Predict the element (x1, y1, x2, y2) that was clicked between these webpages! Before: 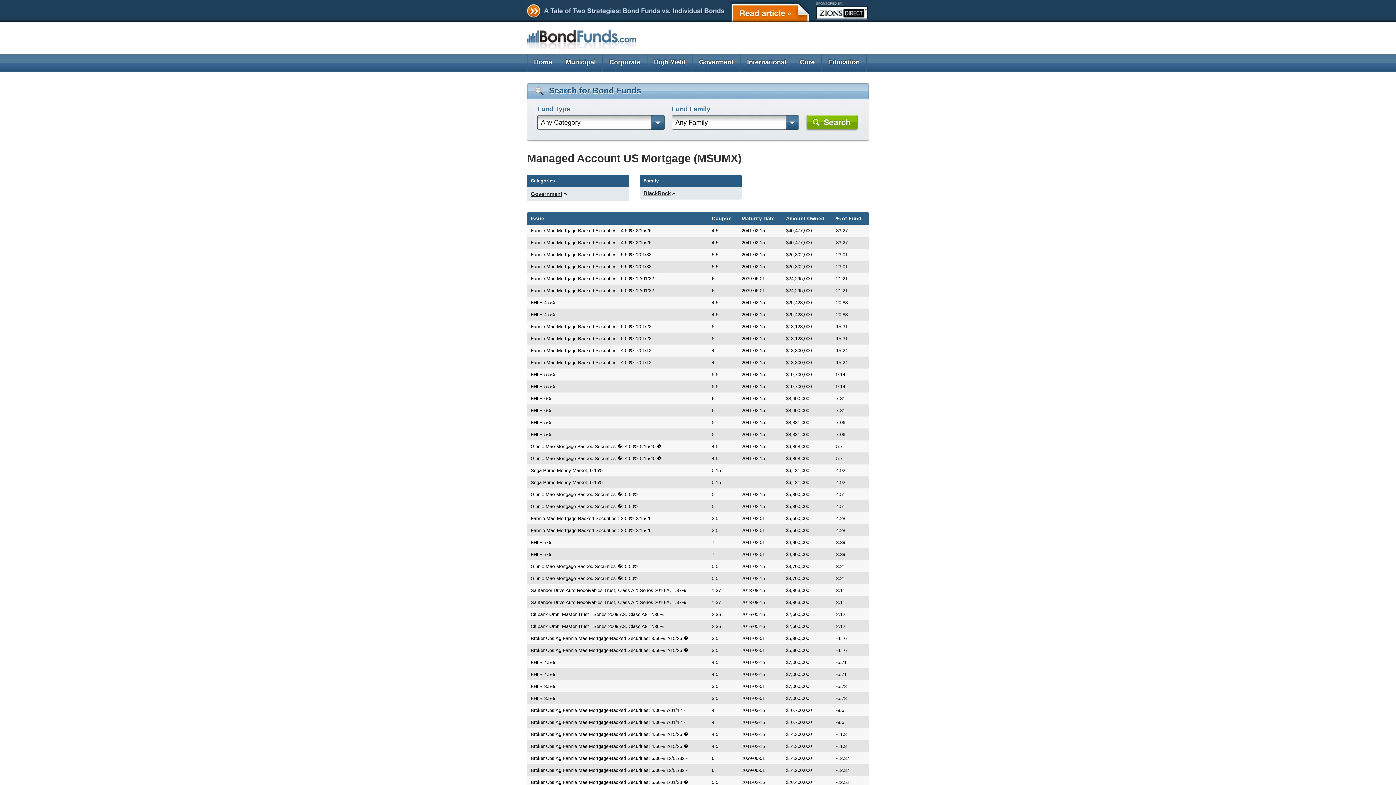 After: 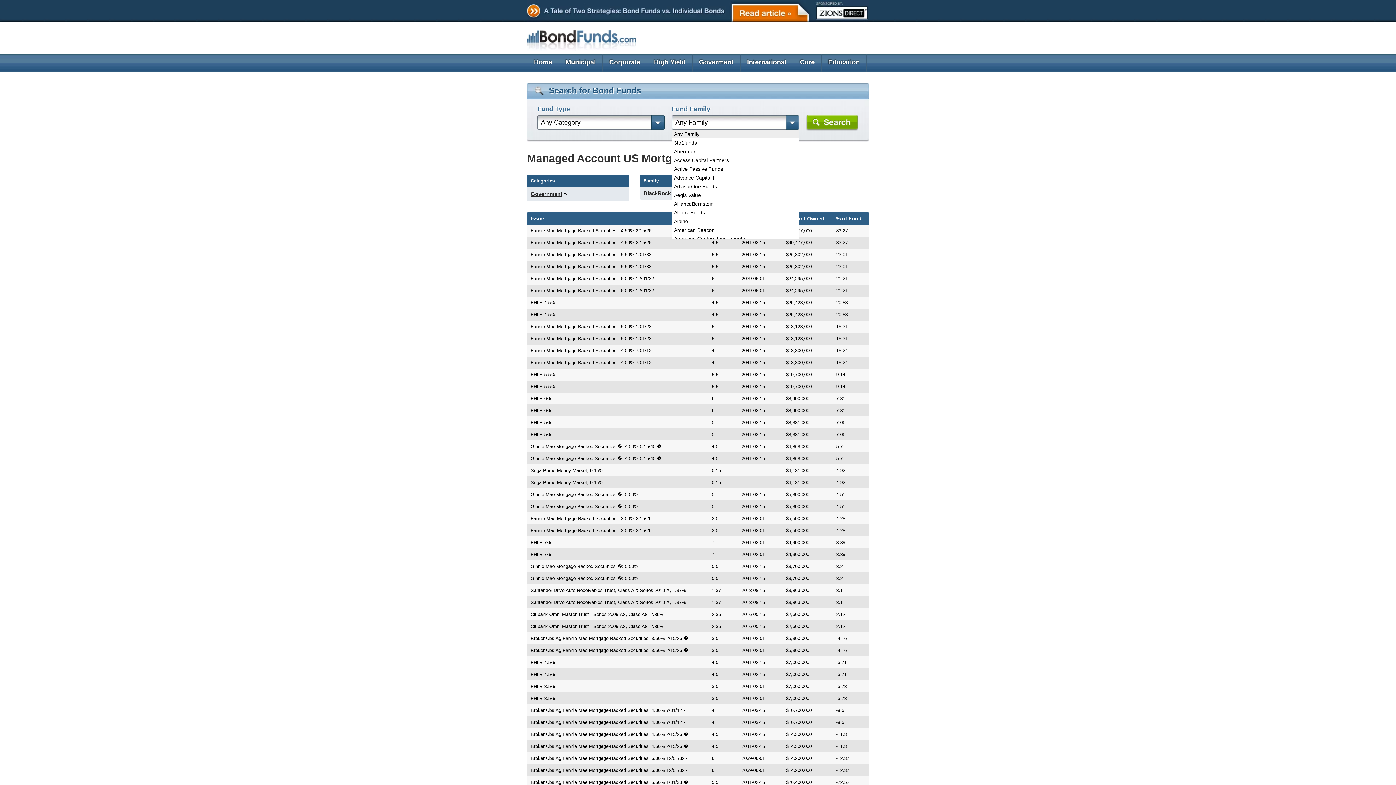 Action: bbox: (786, 115, 799, 129)